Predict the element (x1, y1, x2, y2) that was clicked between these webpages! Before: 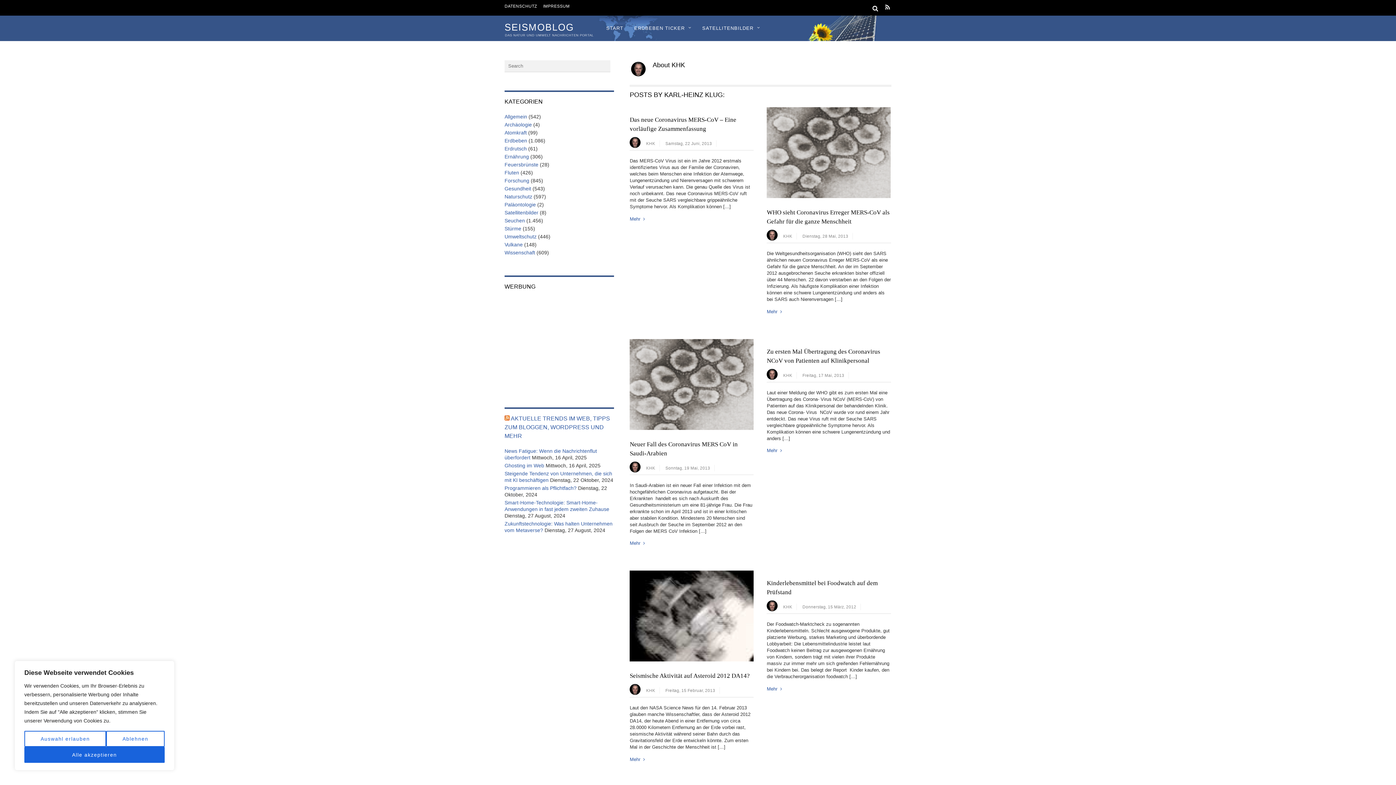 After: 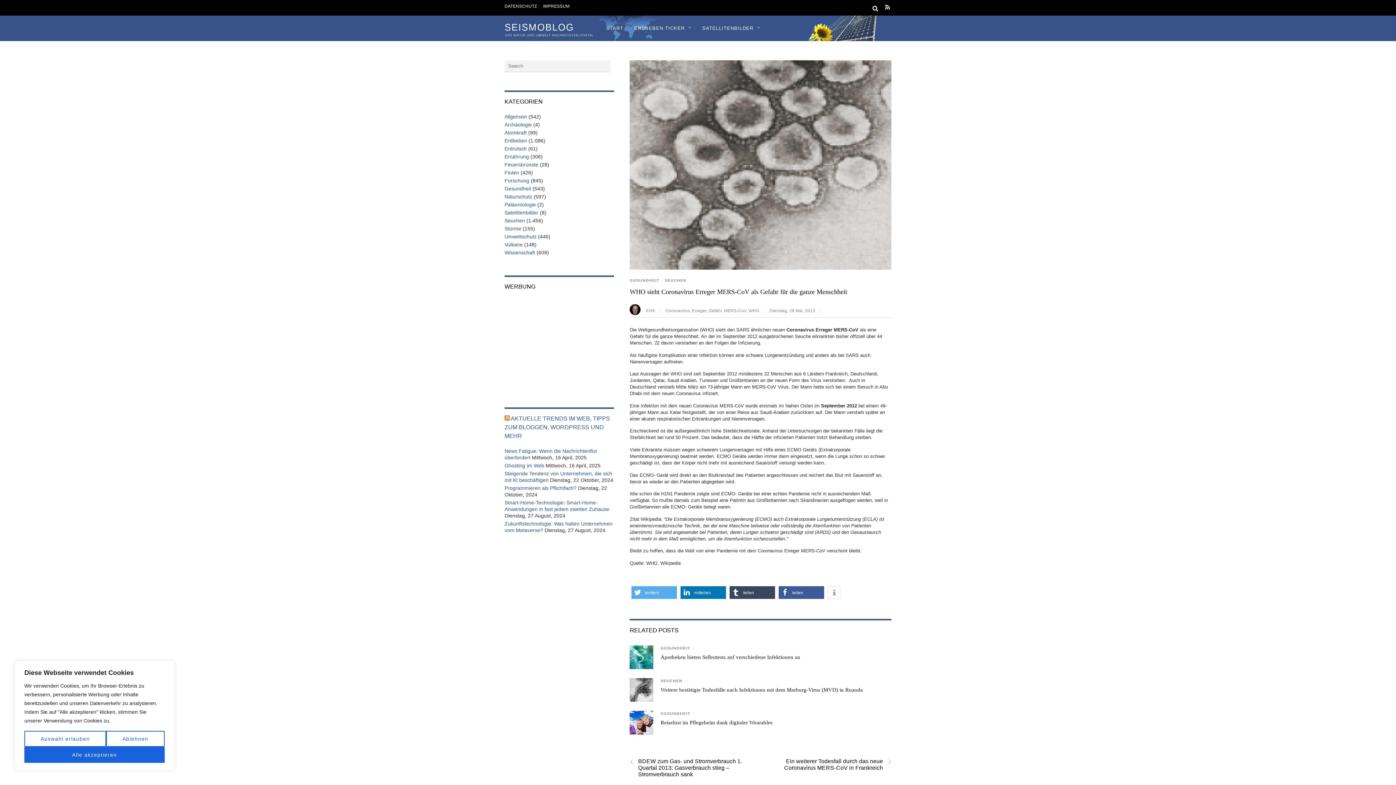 Action: bbox: (767, 193, 891, 199)